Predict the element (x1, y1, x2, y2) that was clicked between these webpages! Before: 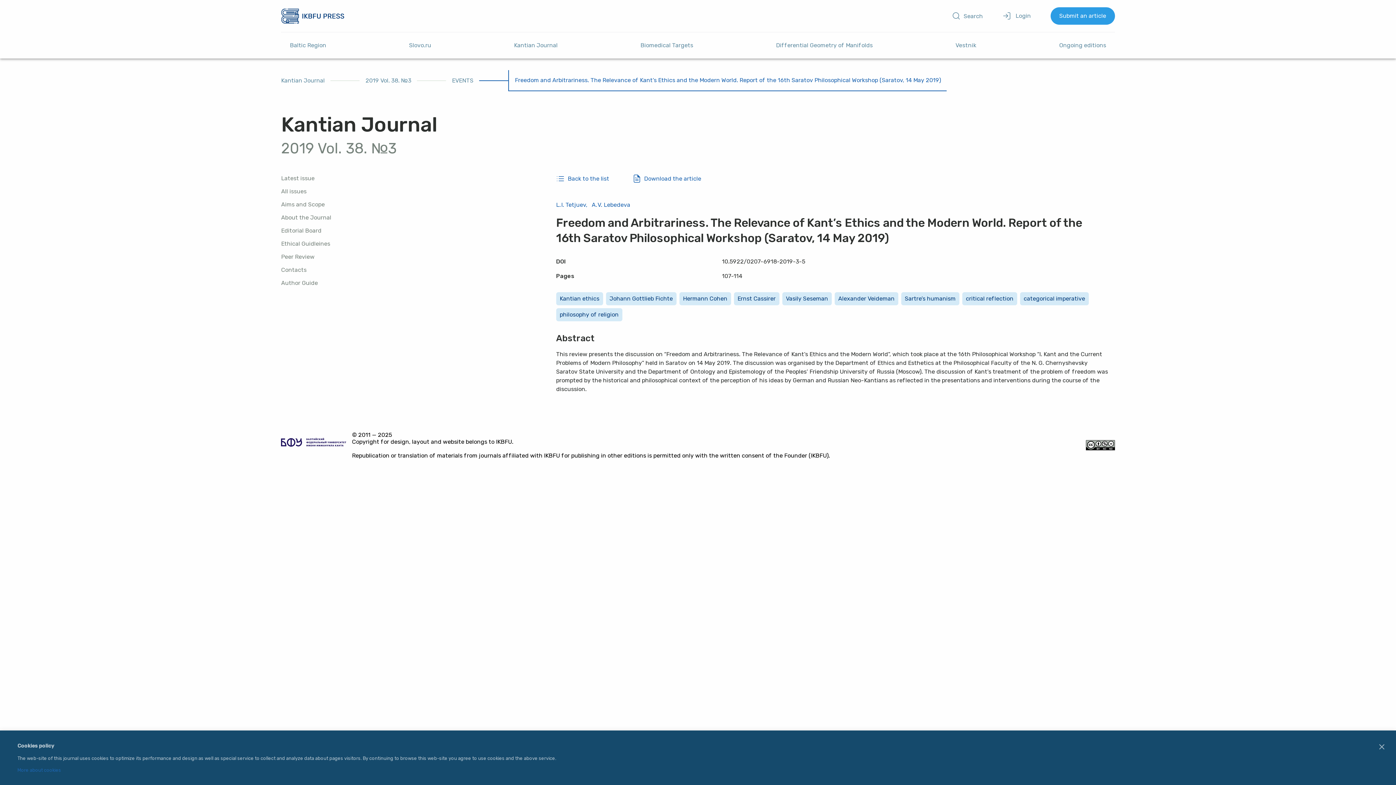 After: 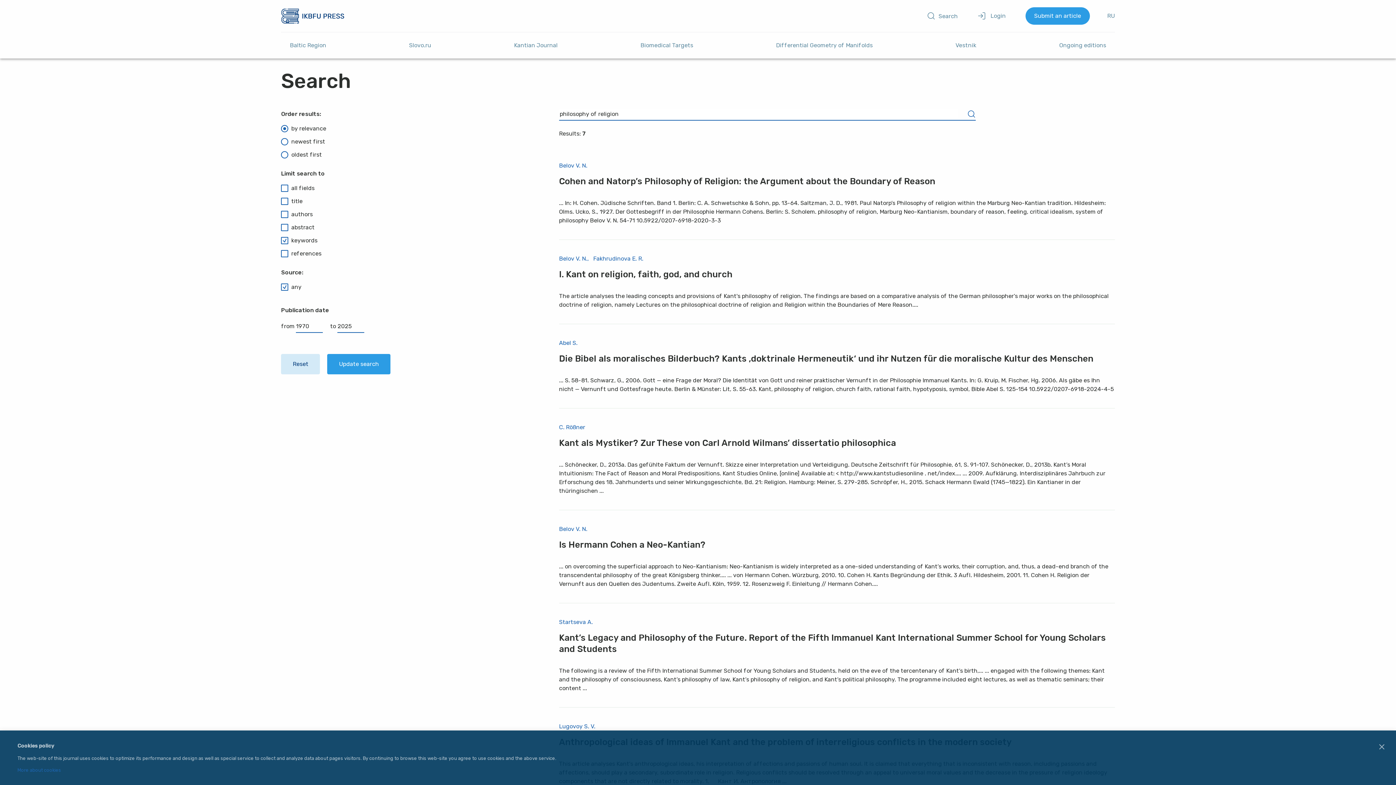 Action: label: philosophy of religion bbox: (556, 308, 622, 321)